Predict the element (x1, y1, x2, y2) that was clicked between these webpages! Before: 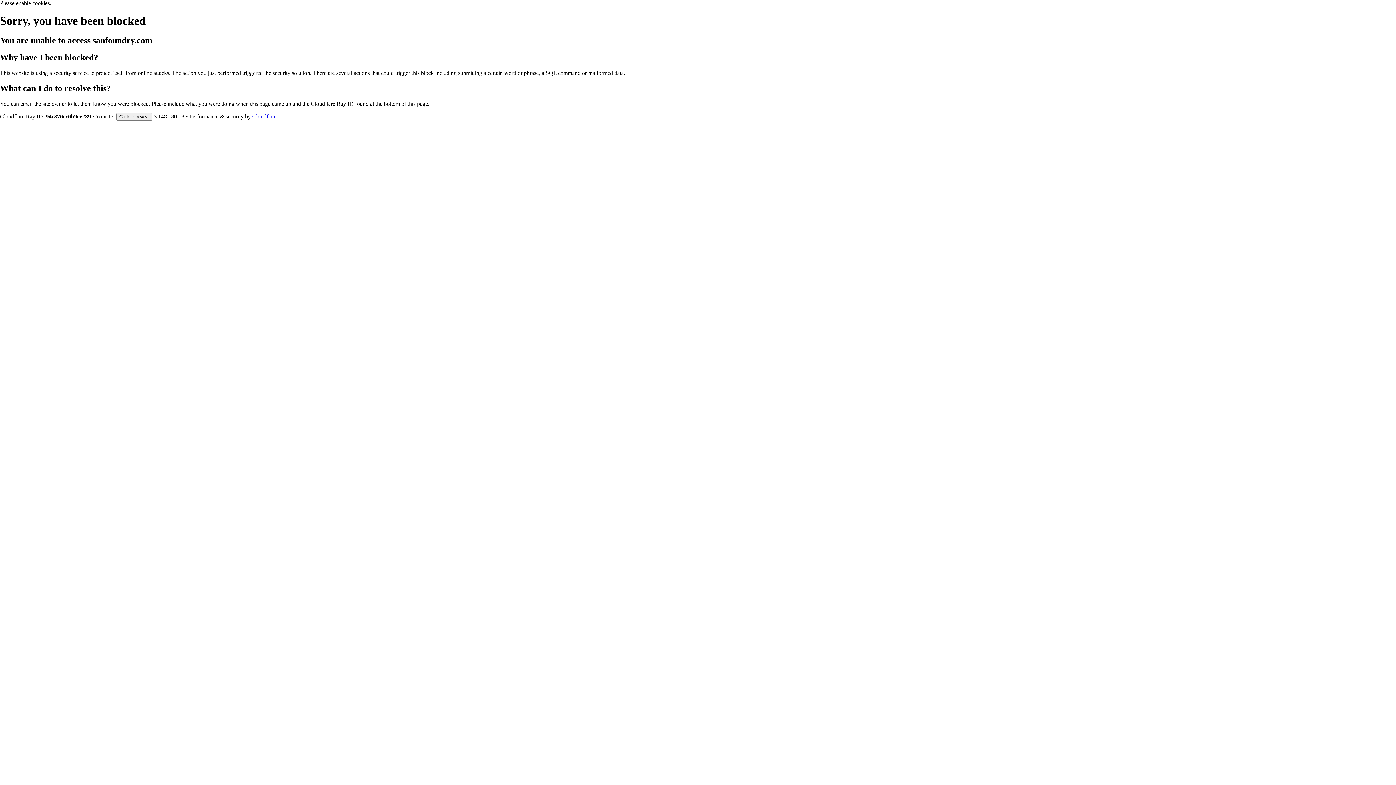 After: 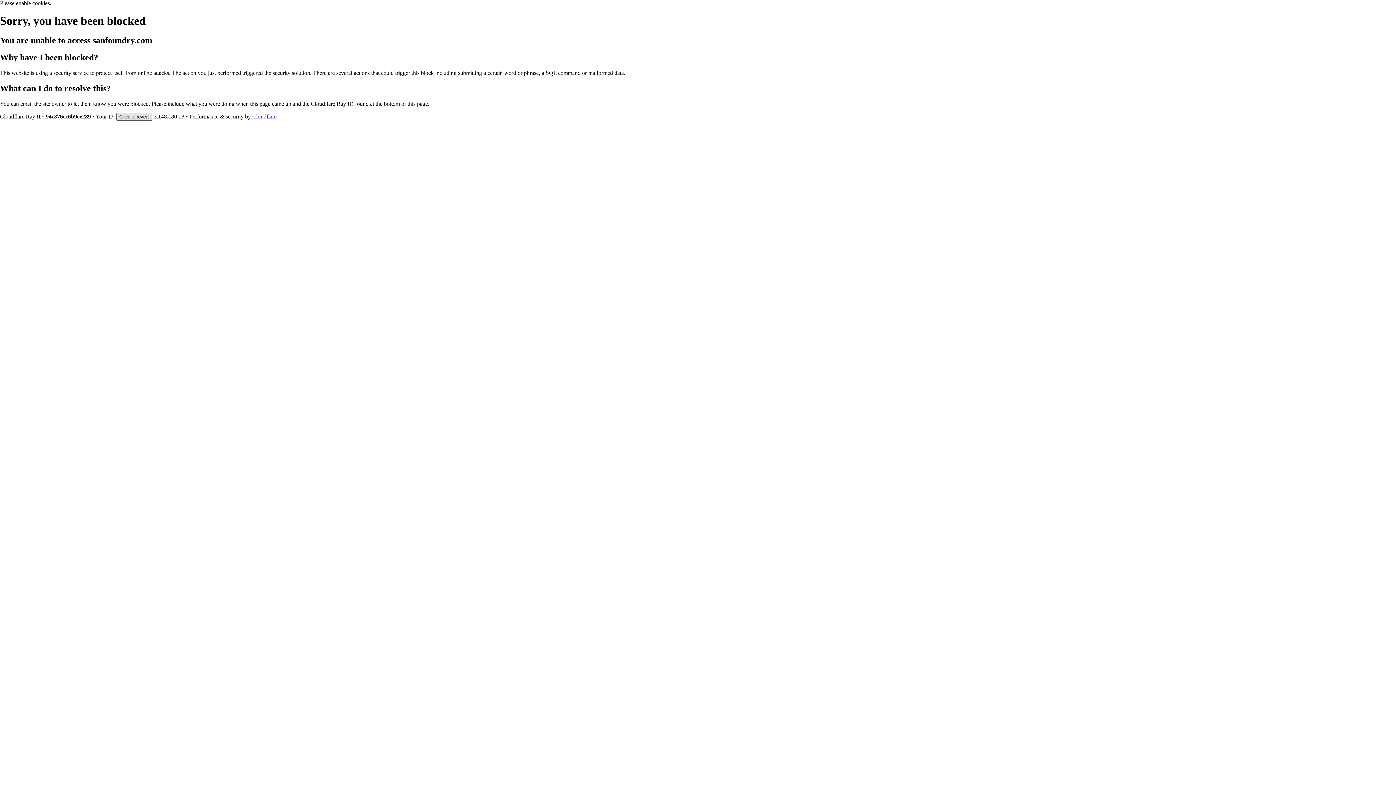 Action: label: Click to reveal bbox: (116, 112, 152, 120)